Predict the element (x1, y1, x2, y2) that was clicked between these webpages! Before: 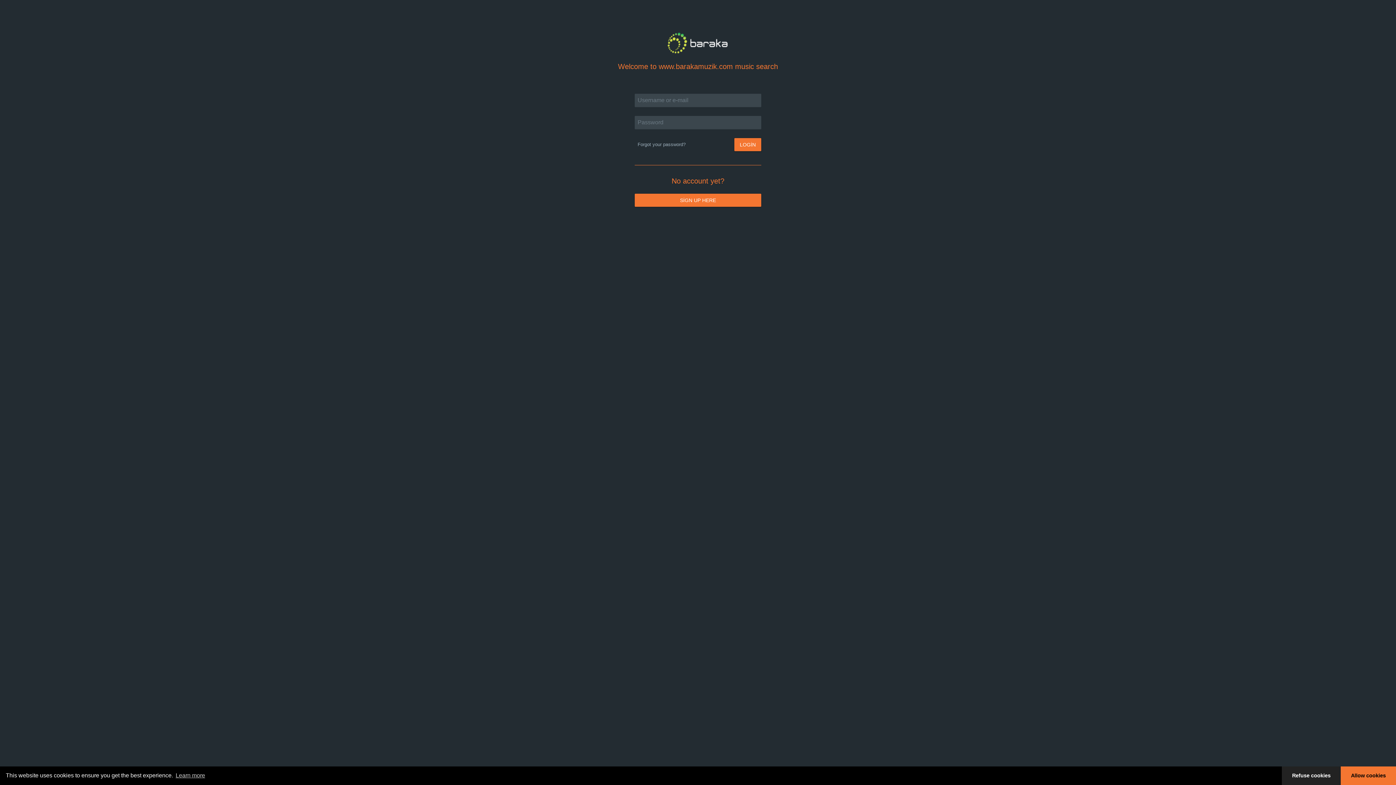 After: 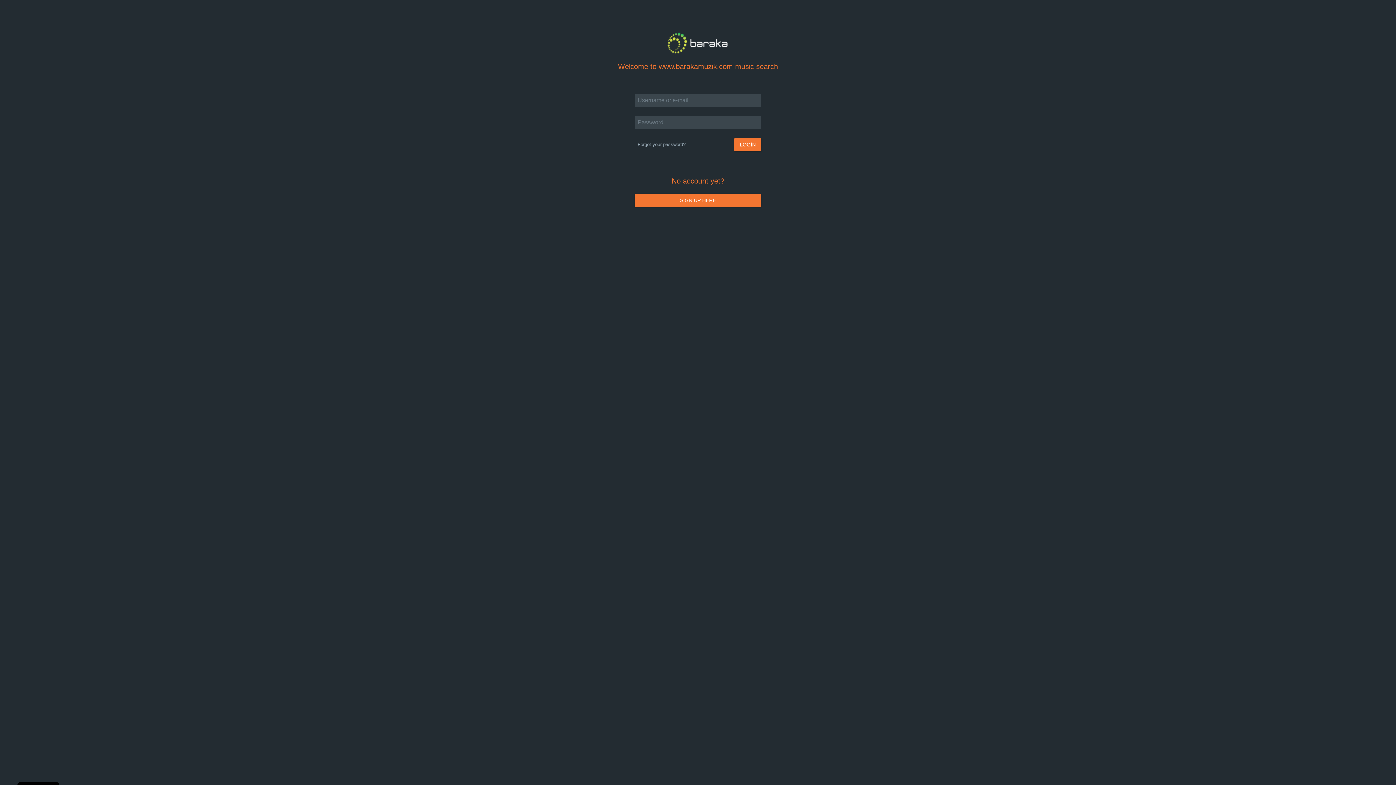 Action: label: allow cookies bbox: (1341, 766, 1396, 785)